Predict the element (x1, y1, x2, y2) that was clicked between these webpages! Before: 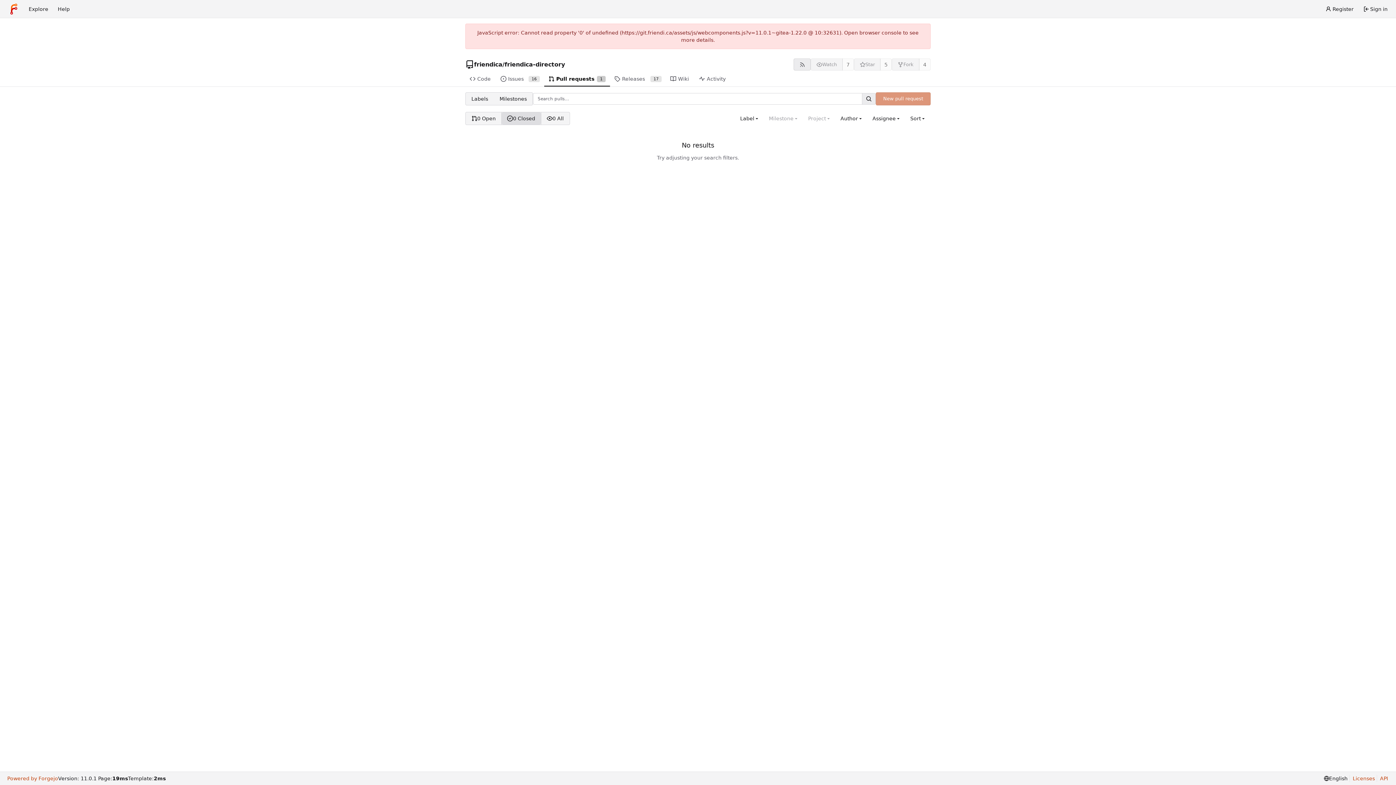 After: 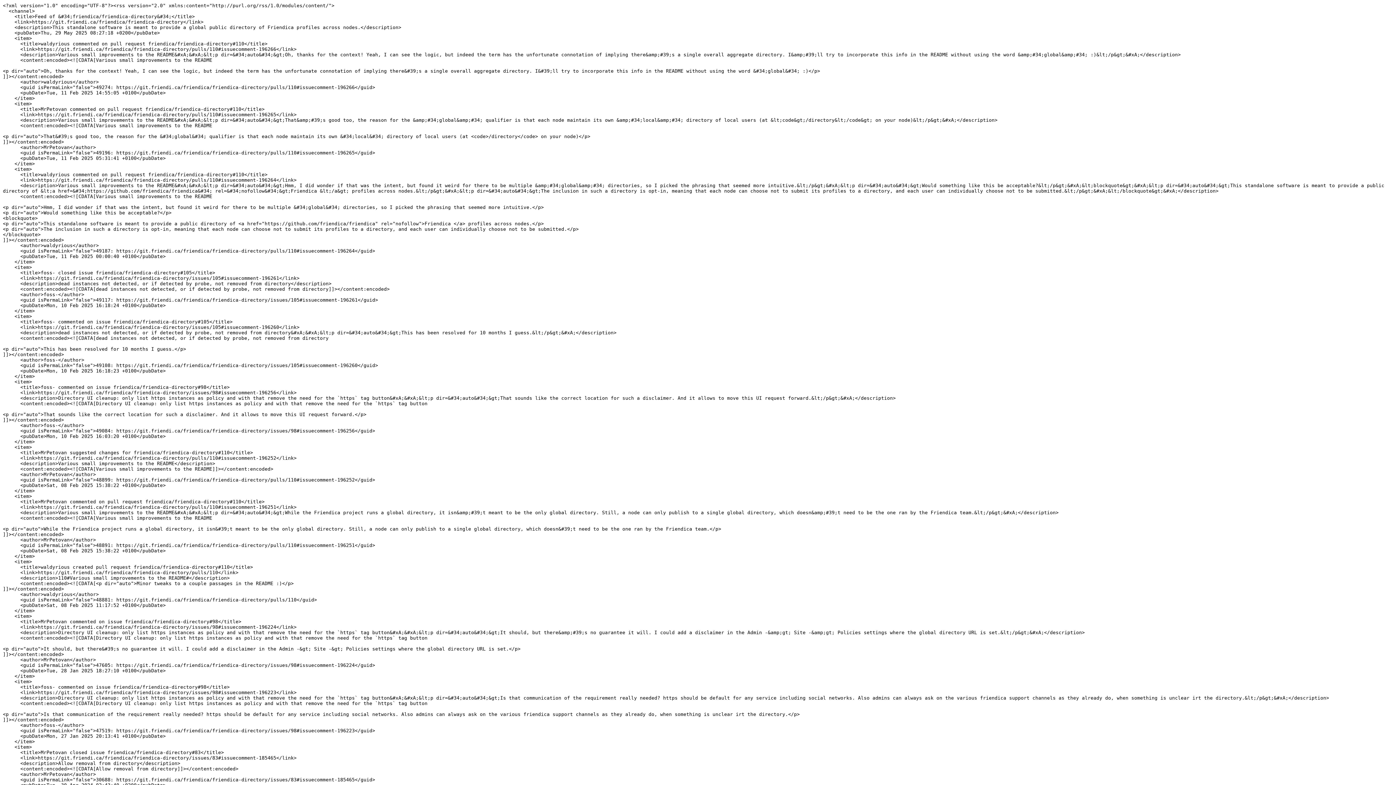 Action: label: RSS feed bbox: (793, 58, 811, 70)